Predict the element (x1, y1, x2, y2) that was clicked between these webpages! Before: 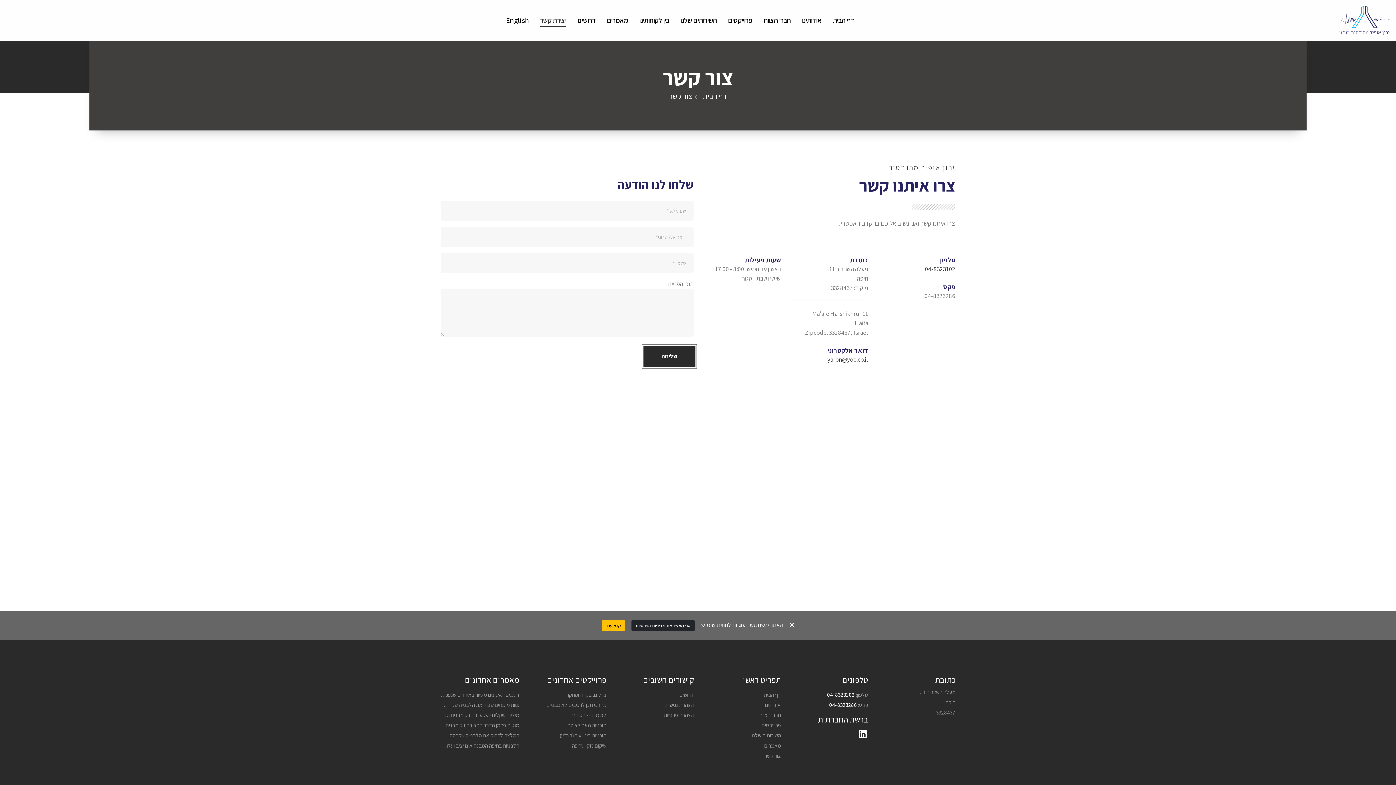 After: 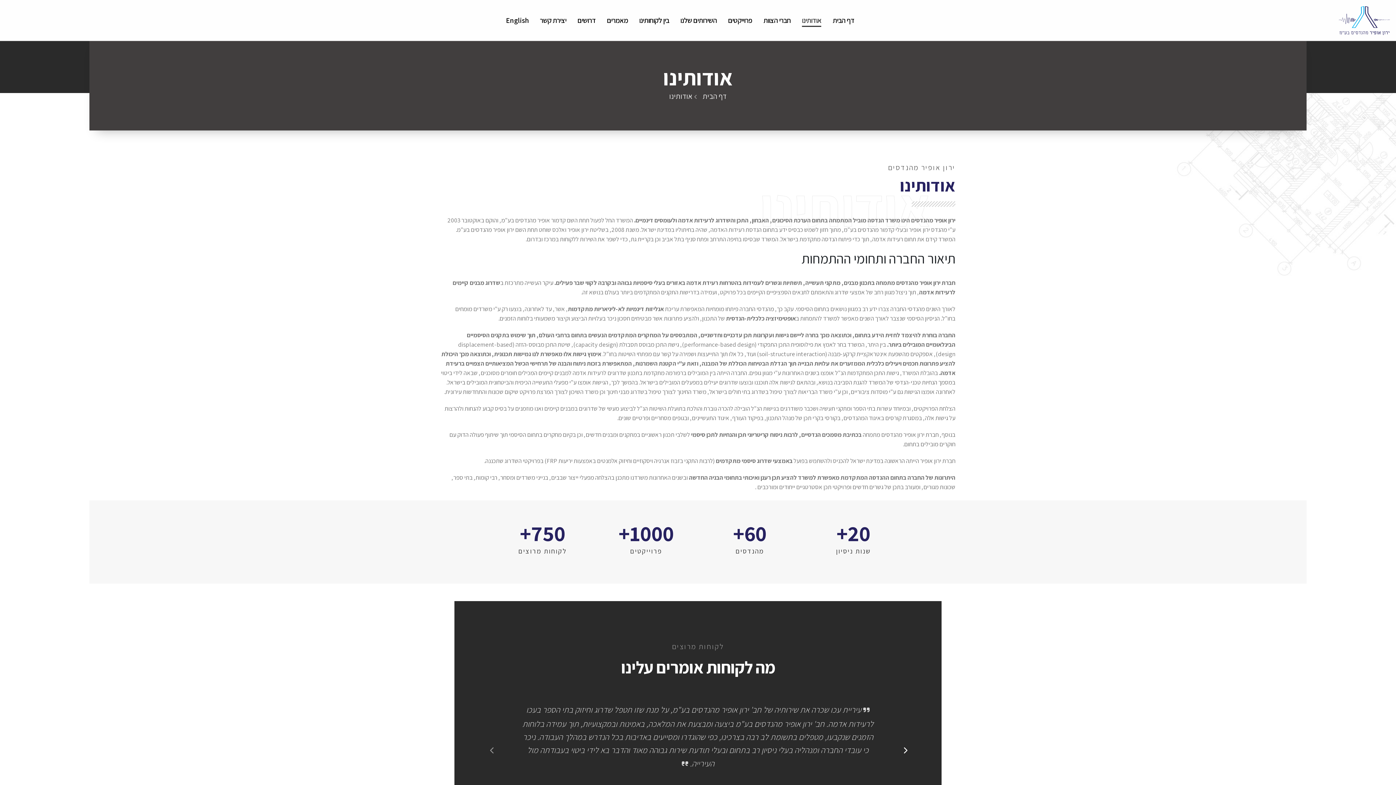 Action: label: אודותינו bbox: (796, 0, 826, 40)